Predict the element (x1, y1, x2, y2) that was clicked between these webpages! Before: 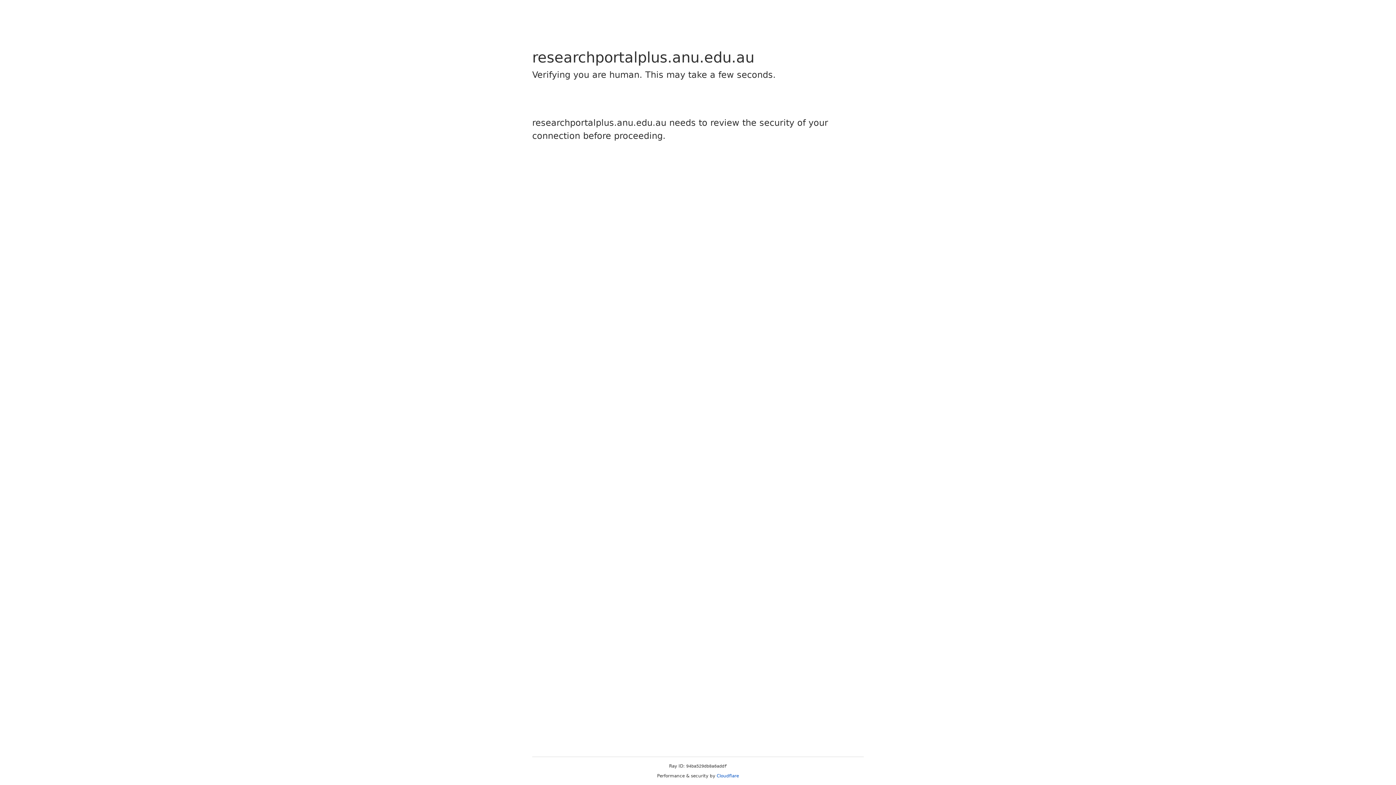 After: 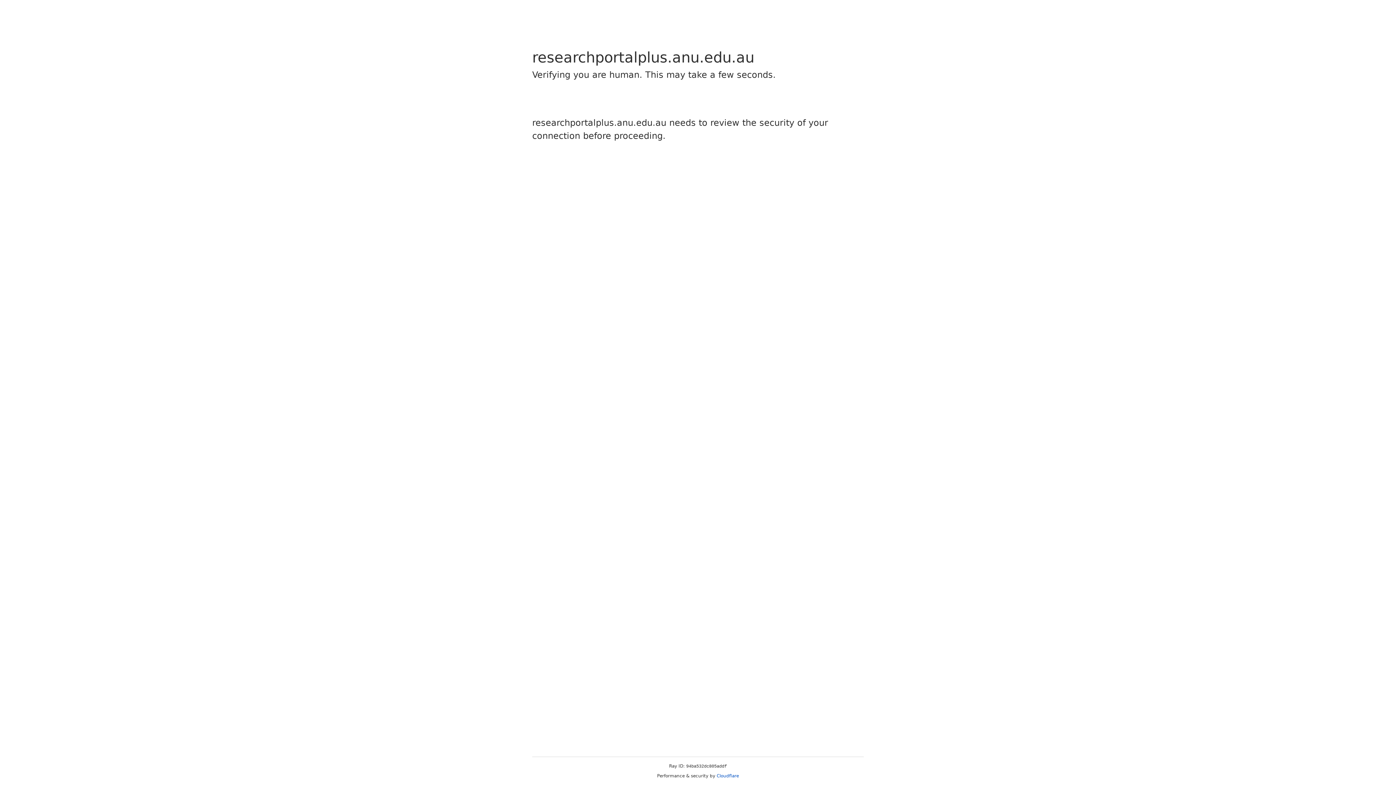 Action: label: Cloudflare bbox: (716, 773, 739, 778)